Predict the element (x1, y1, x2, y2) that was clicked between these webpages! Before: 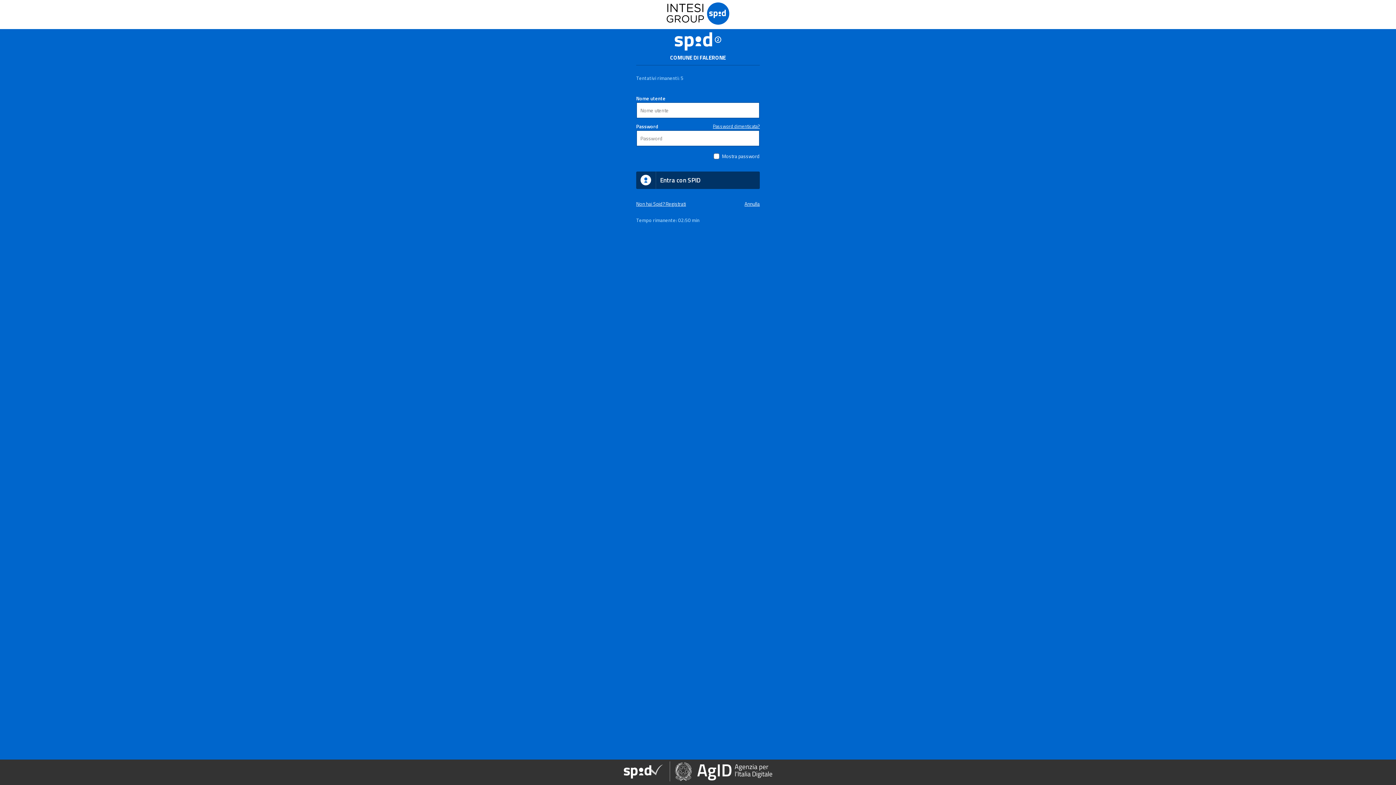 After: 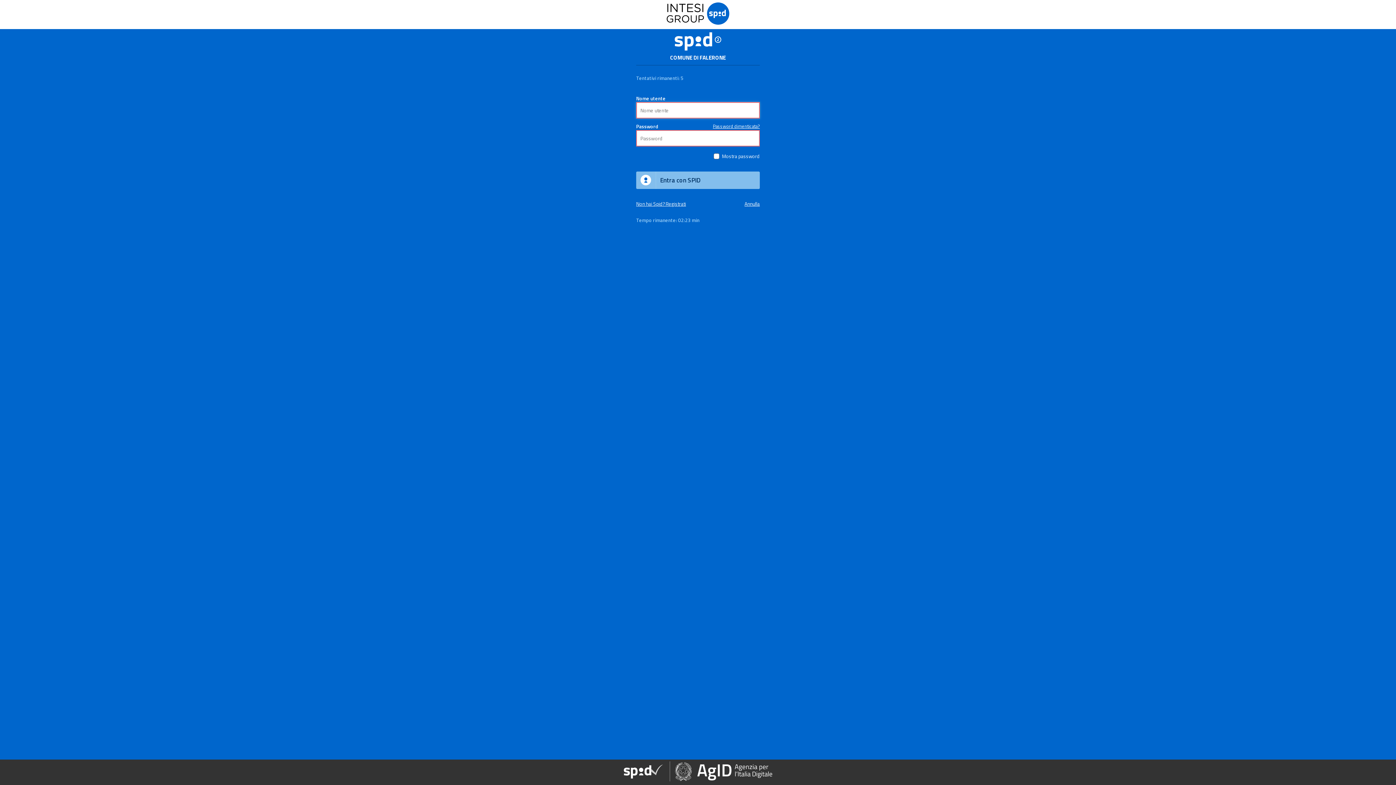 Action: bbox: (636, 160, 760, 178) label: Entra con SPID